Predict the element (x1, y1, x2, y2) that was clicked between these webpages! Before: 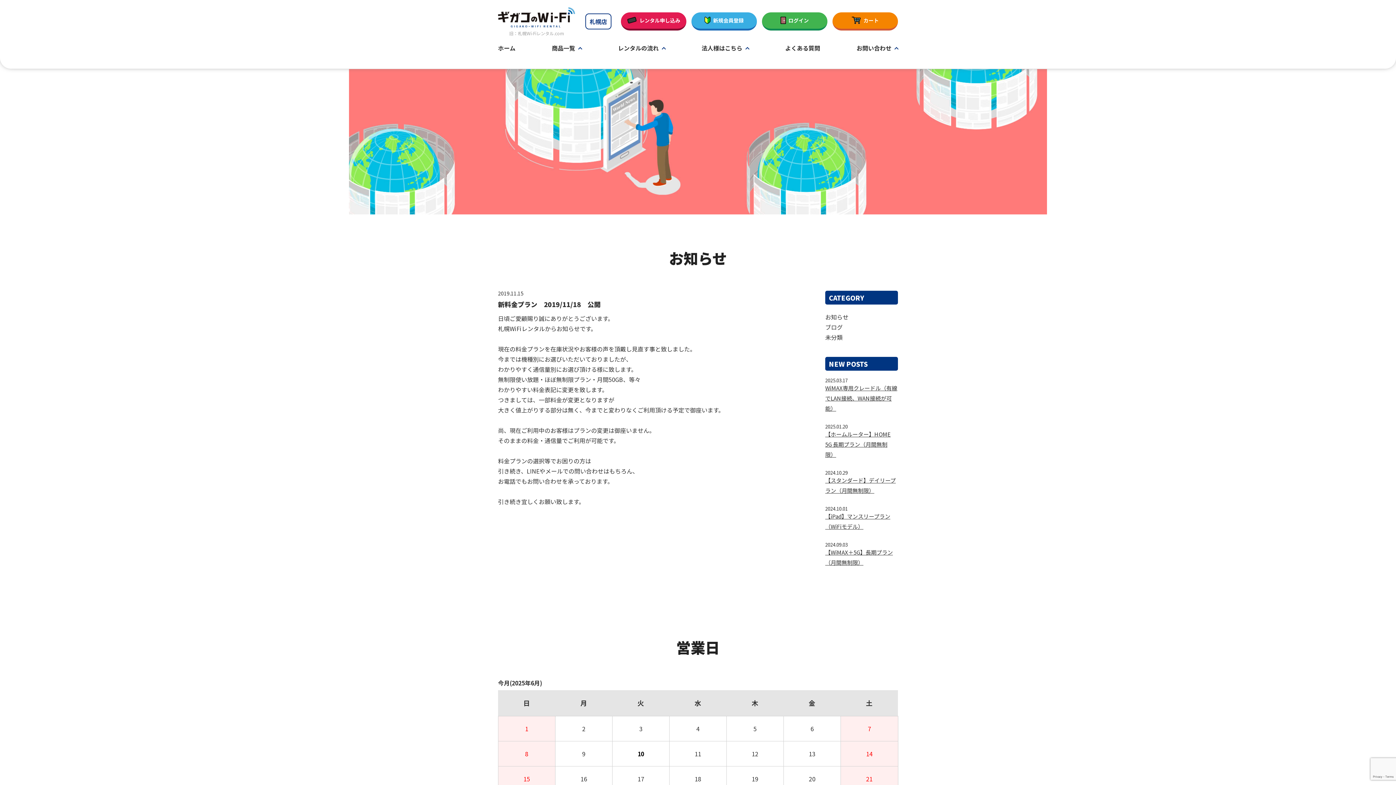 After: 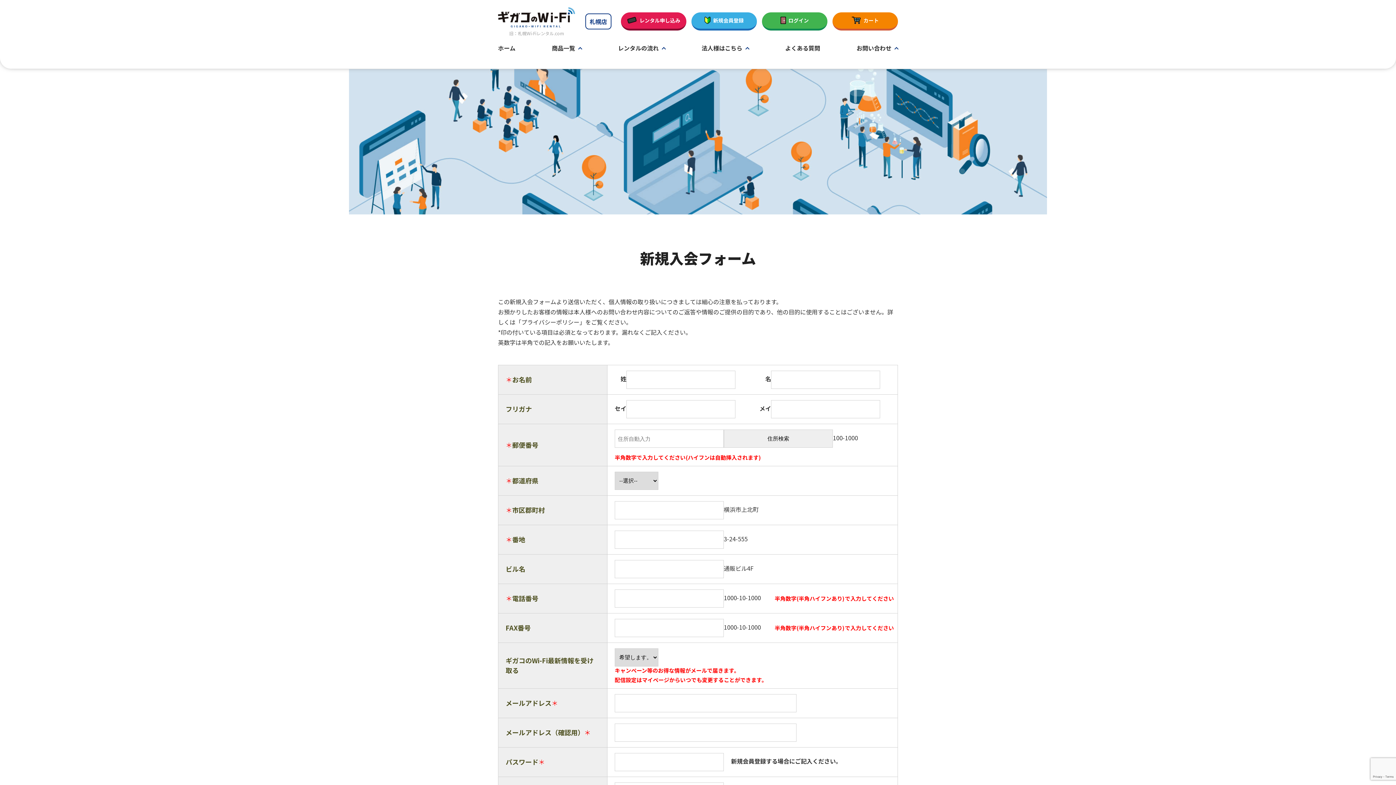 Action: bbox: (691, 12, 757, 30) label: 新規会員登録